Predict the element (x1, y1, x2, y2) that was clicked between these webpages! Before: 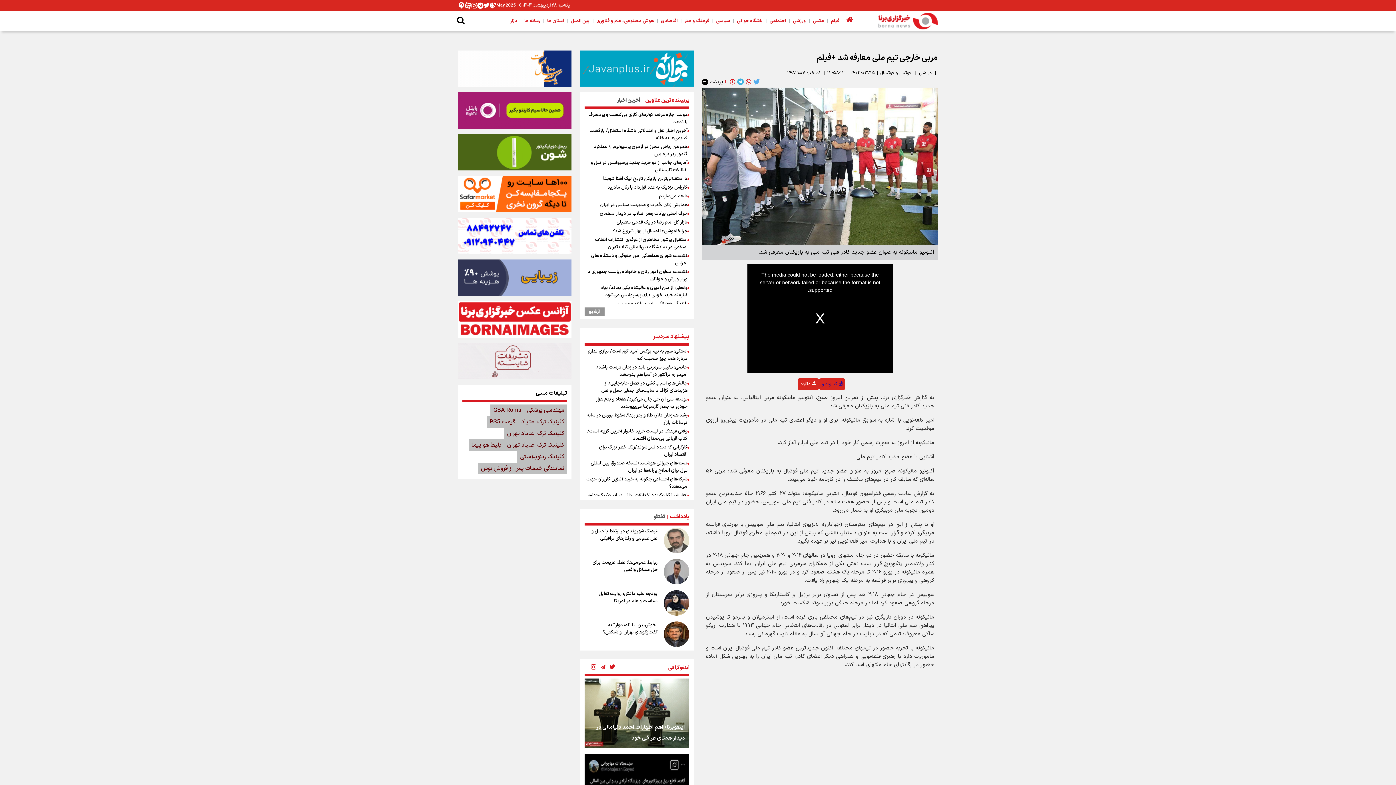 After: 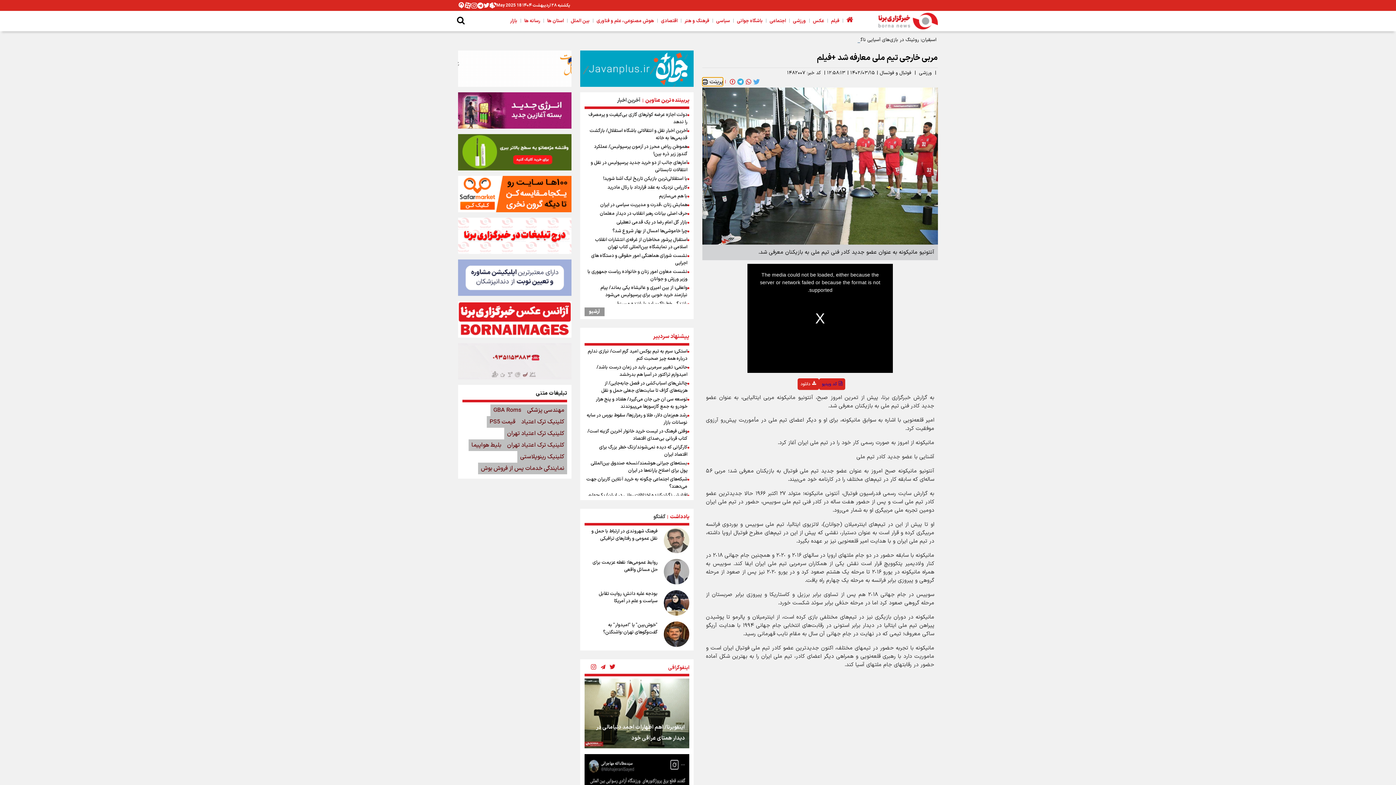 Action: label: پرینت  bbox: (702, 77, 723, 86)